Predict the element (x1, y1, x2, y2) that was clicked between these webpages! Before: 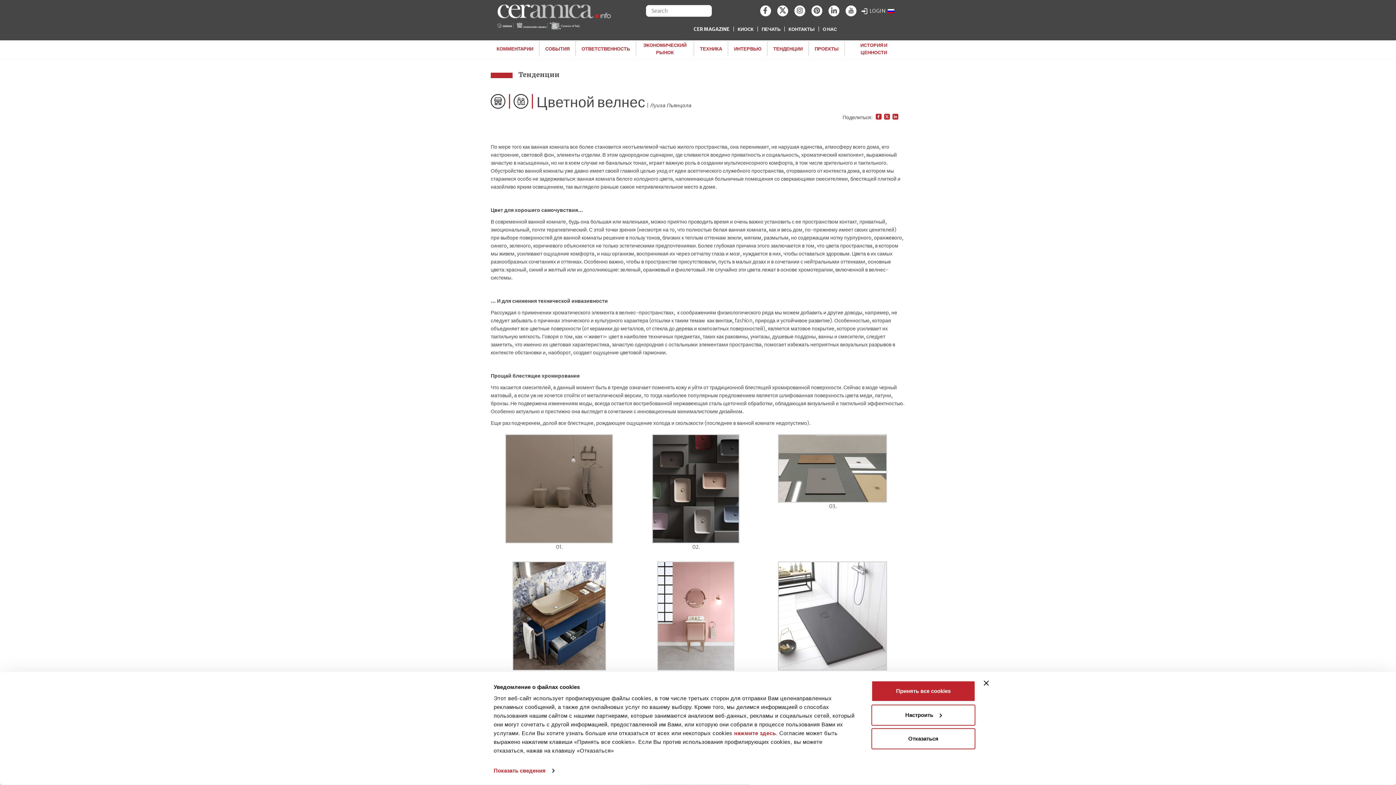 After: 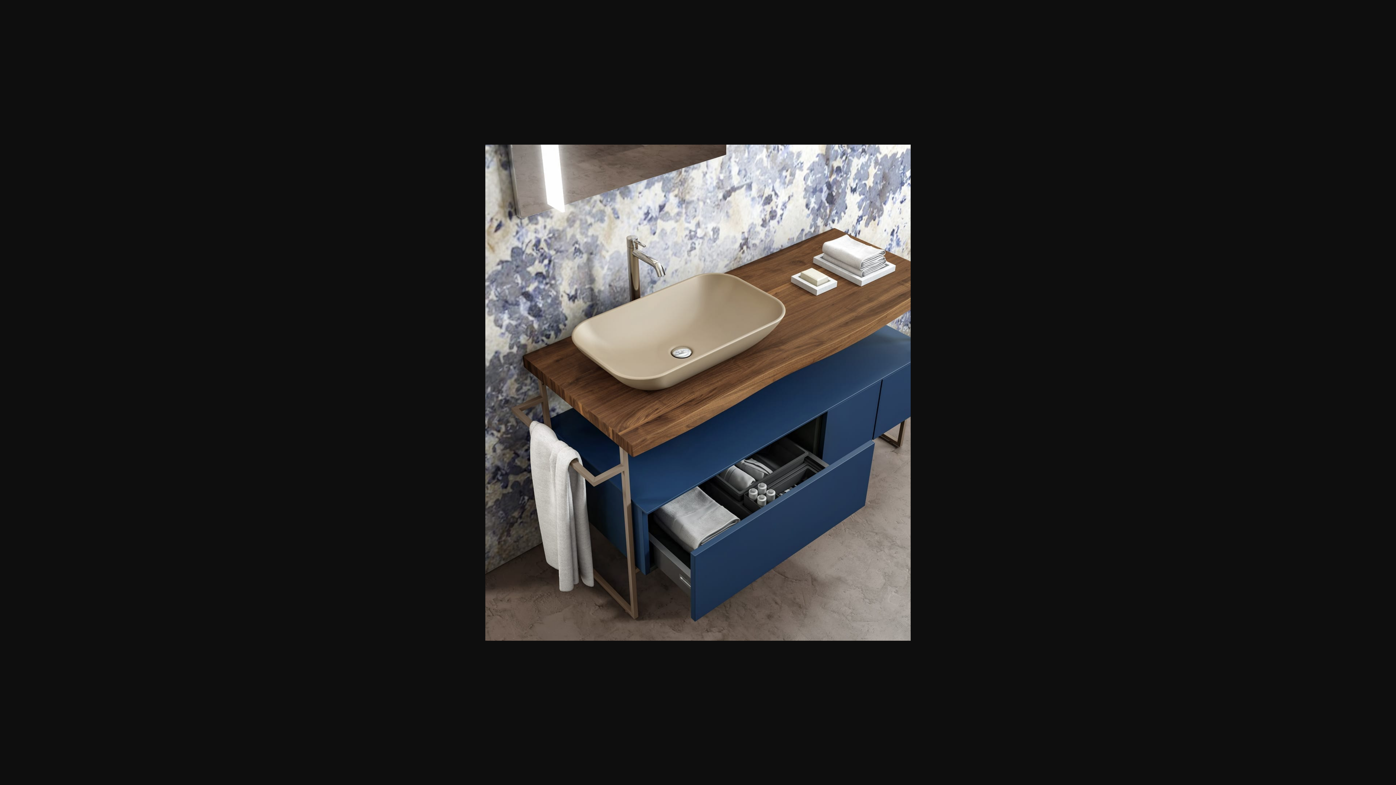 Action: bbox: (512, 612, 606, 619)